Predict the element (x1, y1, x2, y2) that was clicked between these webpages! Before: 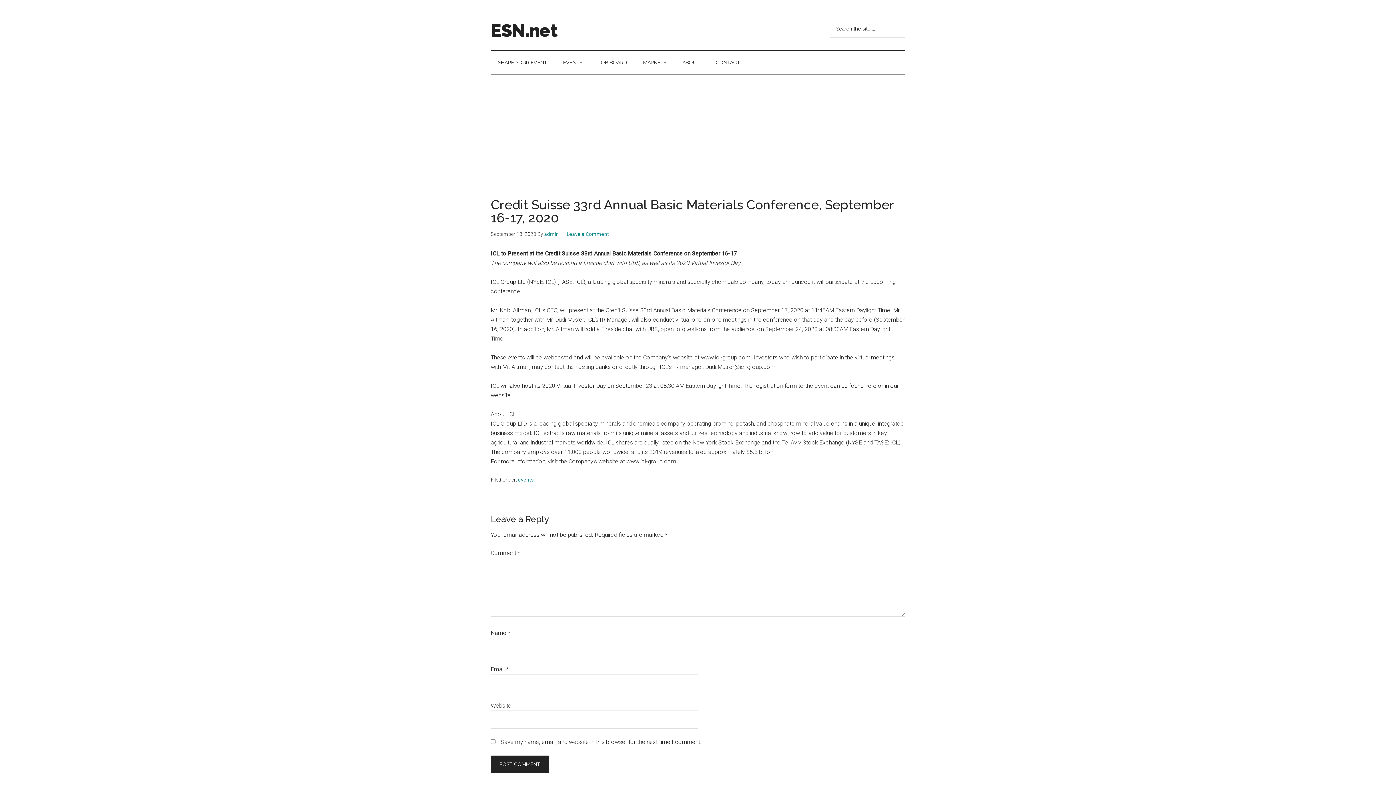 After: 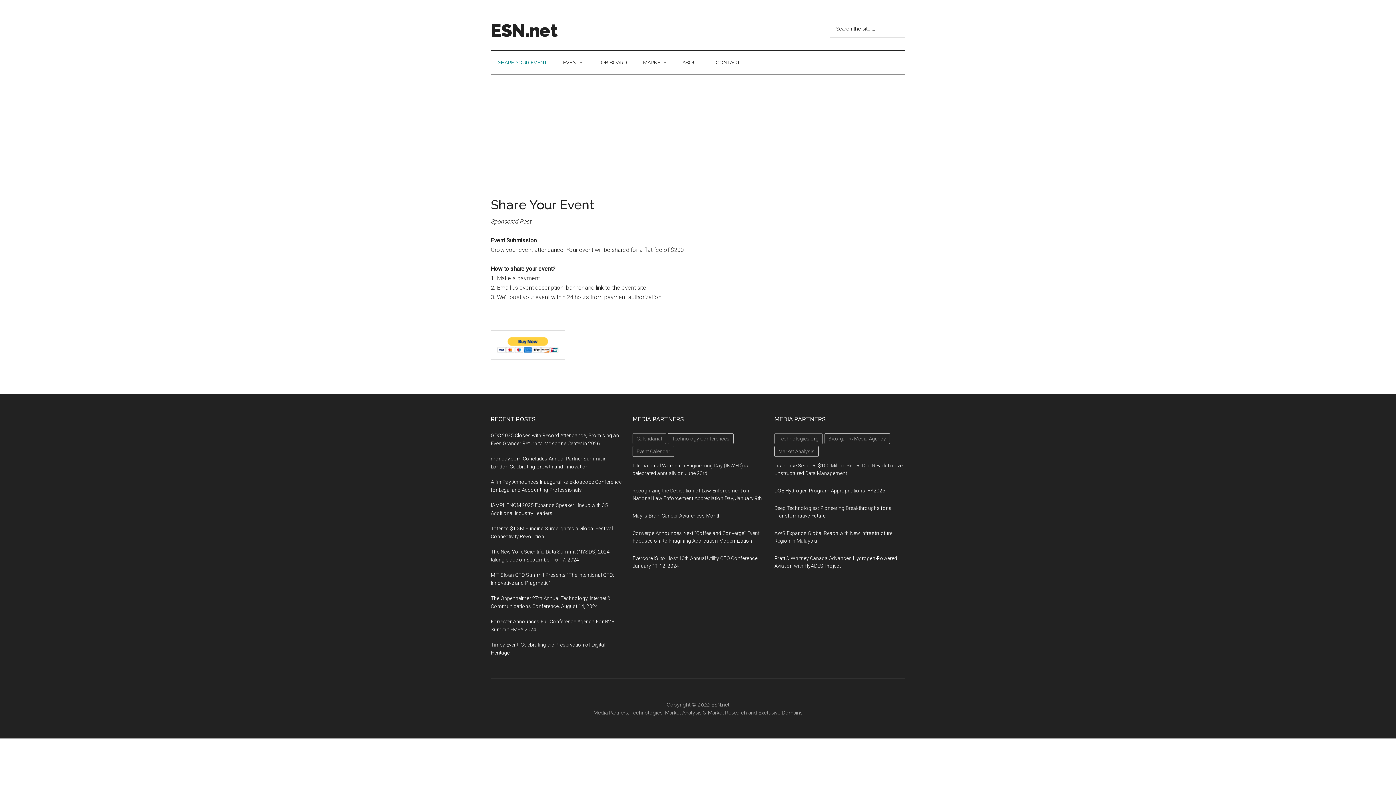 Action: bbox: (490, 50, 554, 74) label: SHARE YOUR EVENT